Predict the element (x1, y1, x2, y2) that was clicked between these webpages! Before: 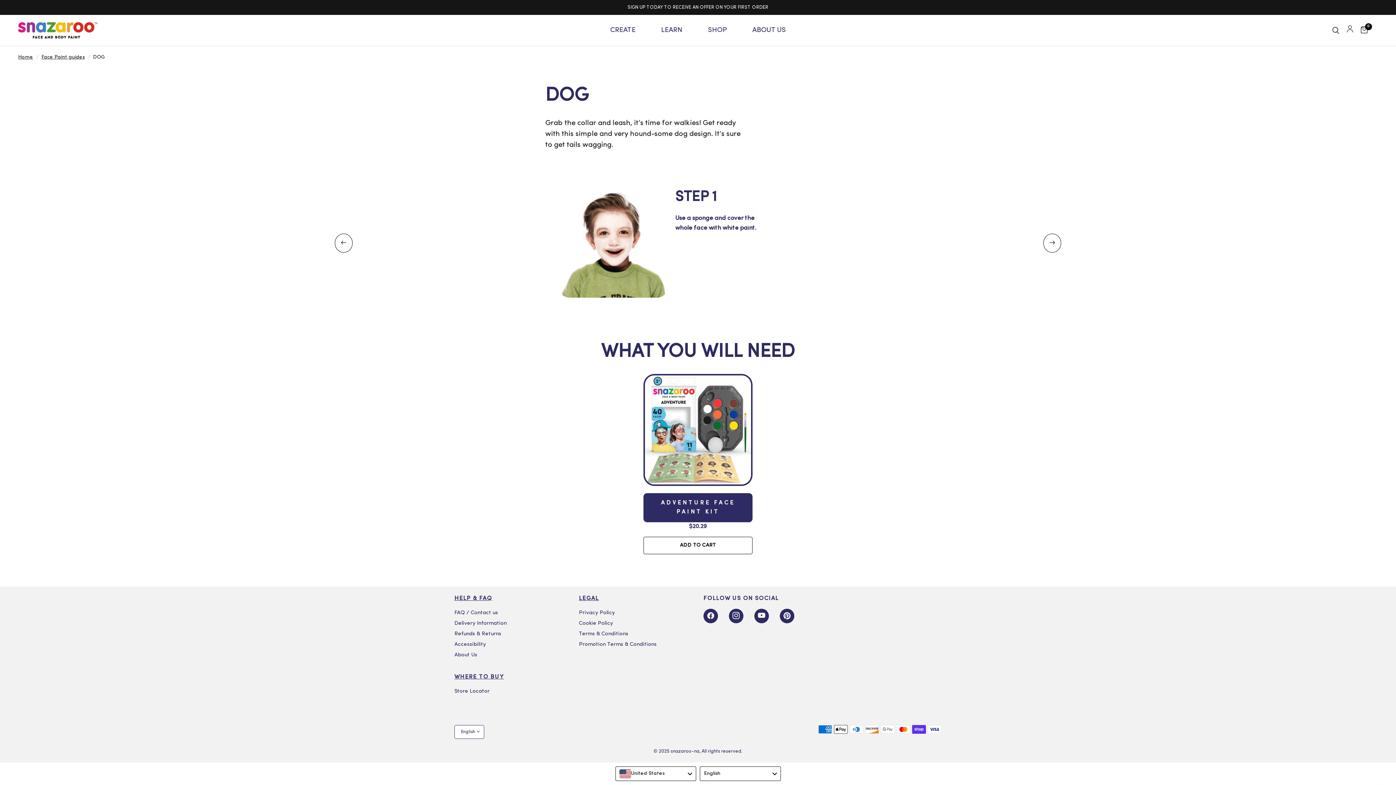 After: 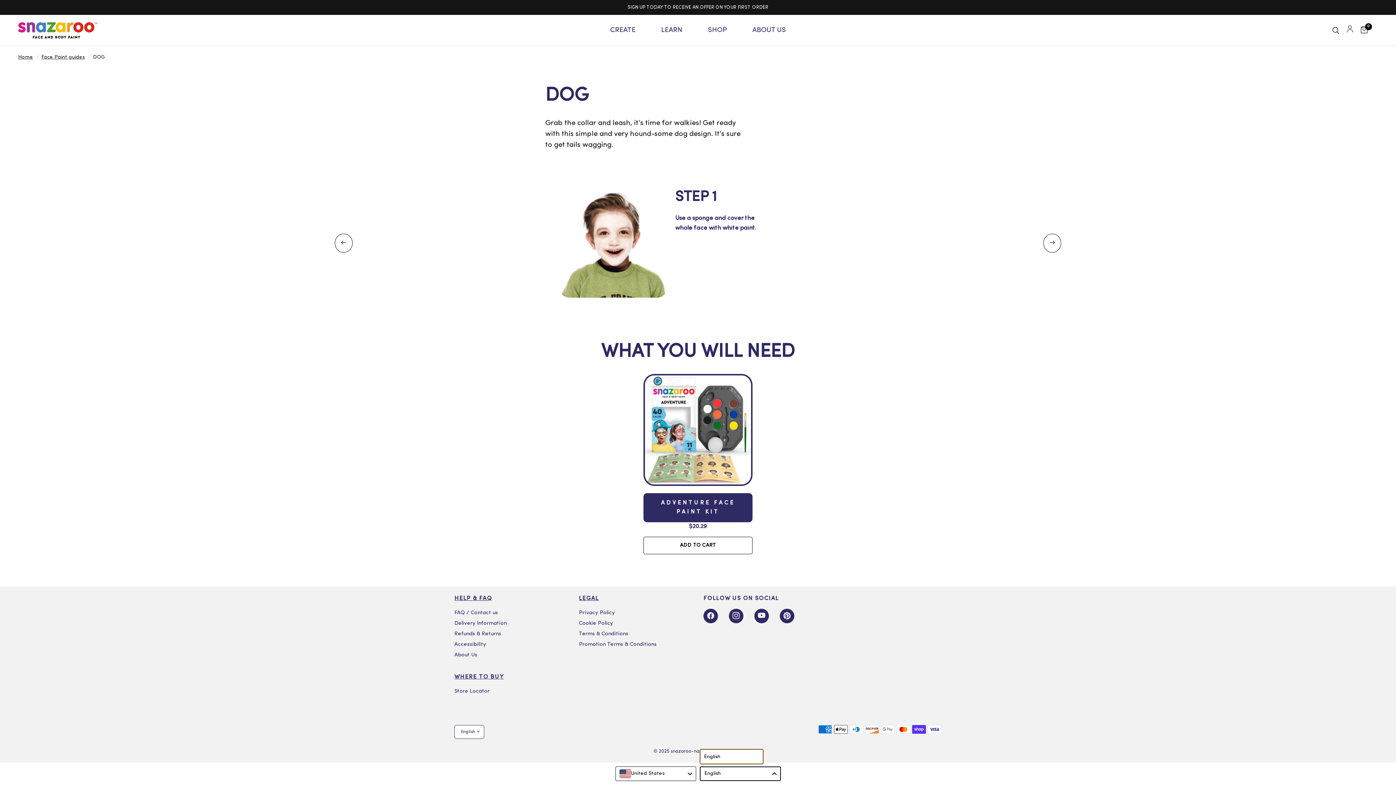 Action: label: English bbox: (700, 766, 780, 781)